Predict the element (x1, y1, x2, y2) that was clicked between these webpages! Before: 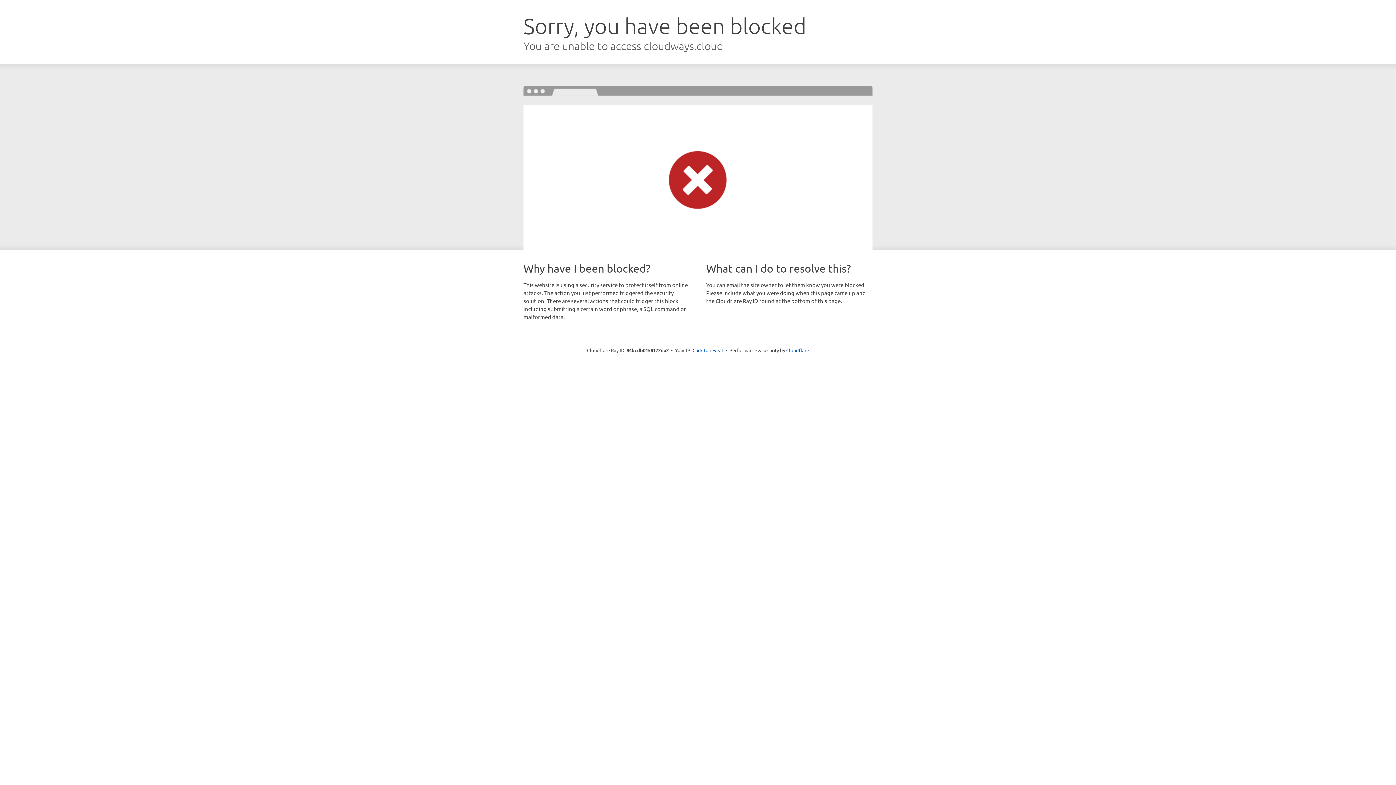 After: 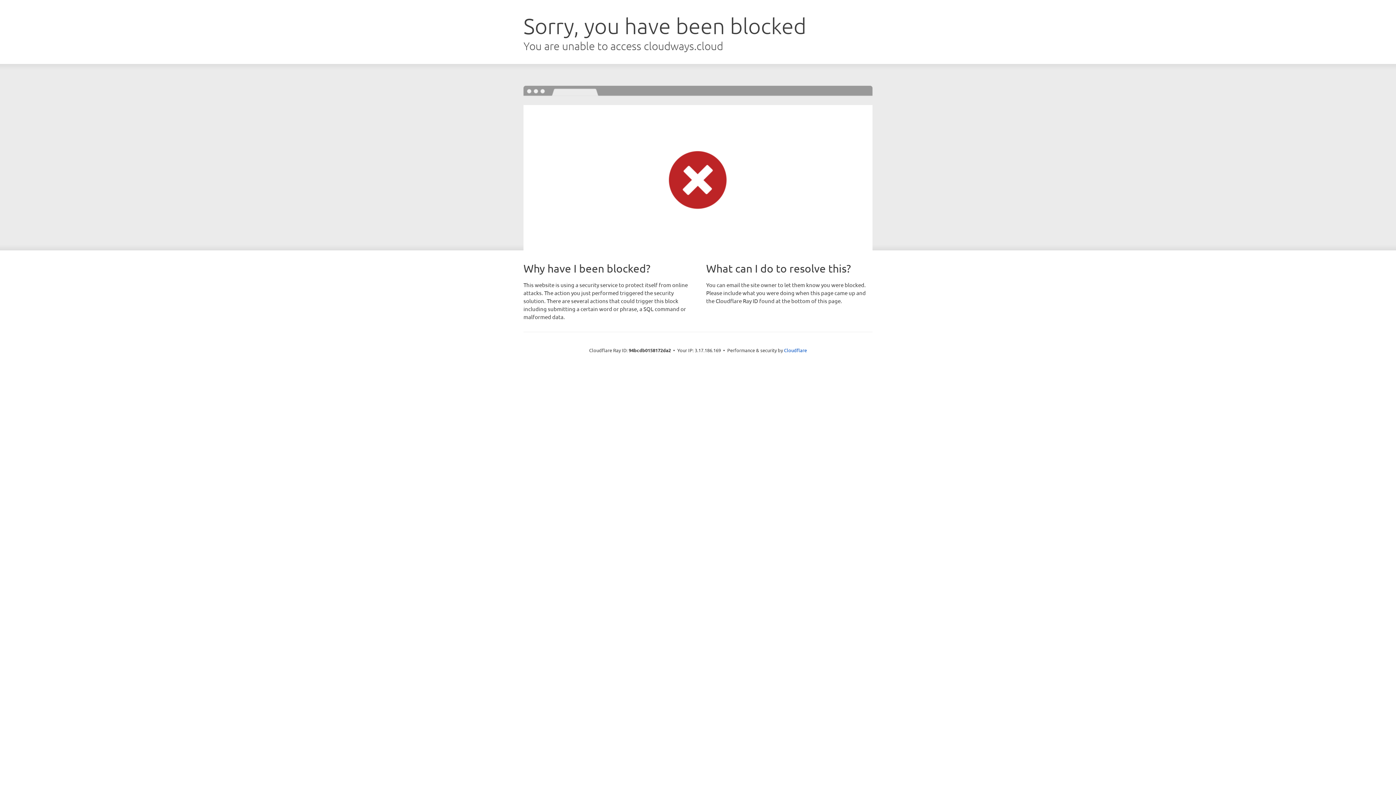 Action: bbox: (692, 346, 723, 353) label: Click to reveal